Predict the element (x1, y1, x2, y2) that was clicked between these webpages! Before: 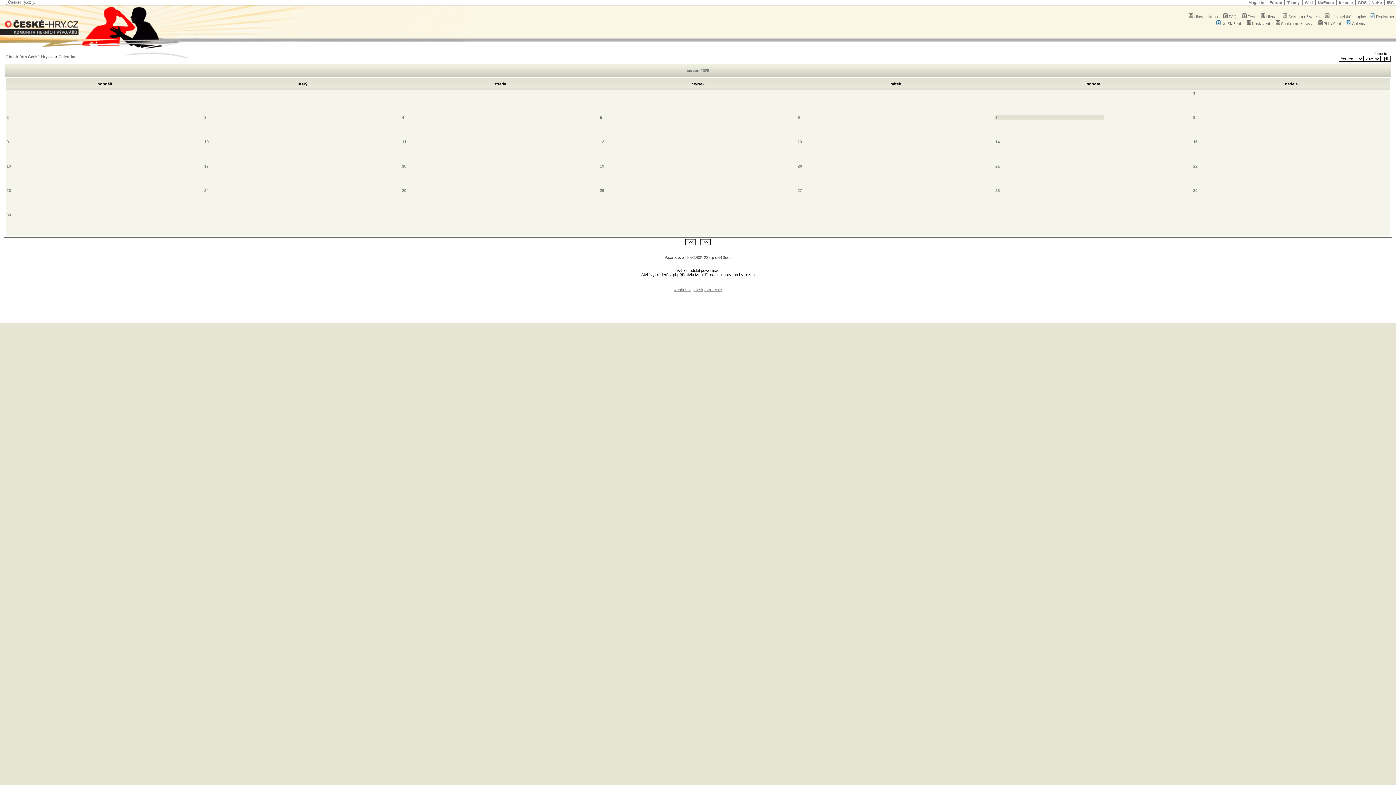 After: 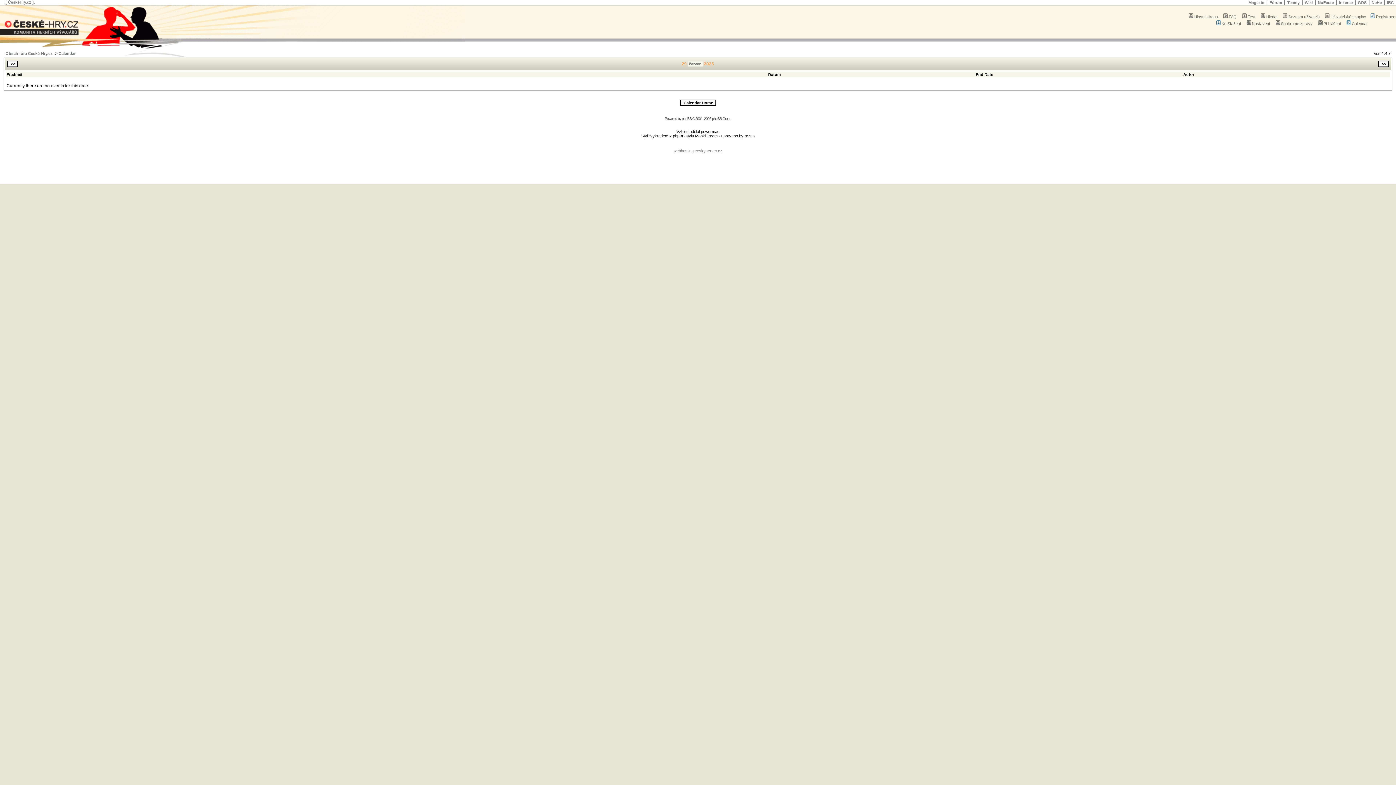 Action: bbox: (1193, 188, 1197, 192) label: 29